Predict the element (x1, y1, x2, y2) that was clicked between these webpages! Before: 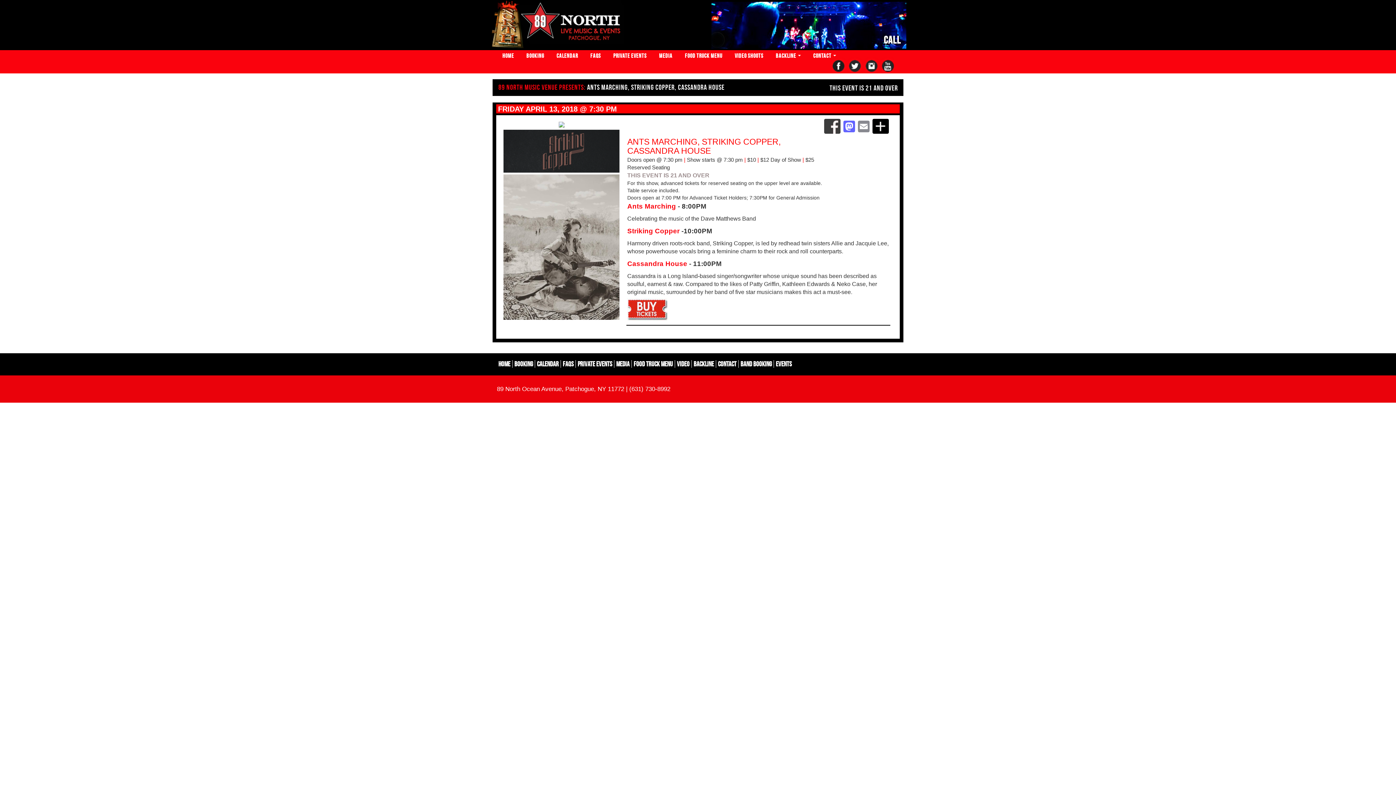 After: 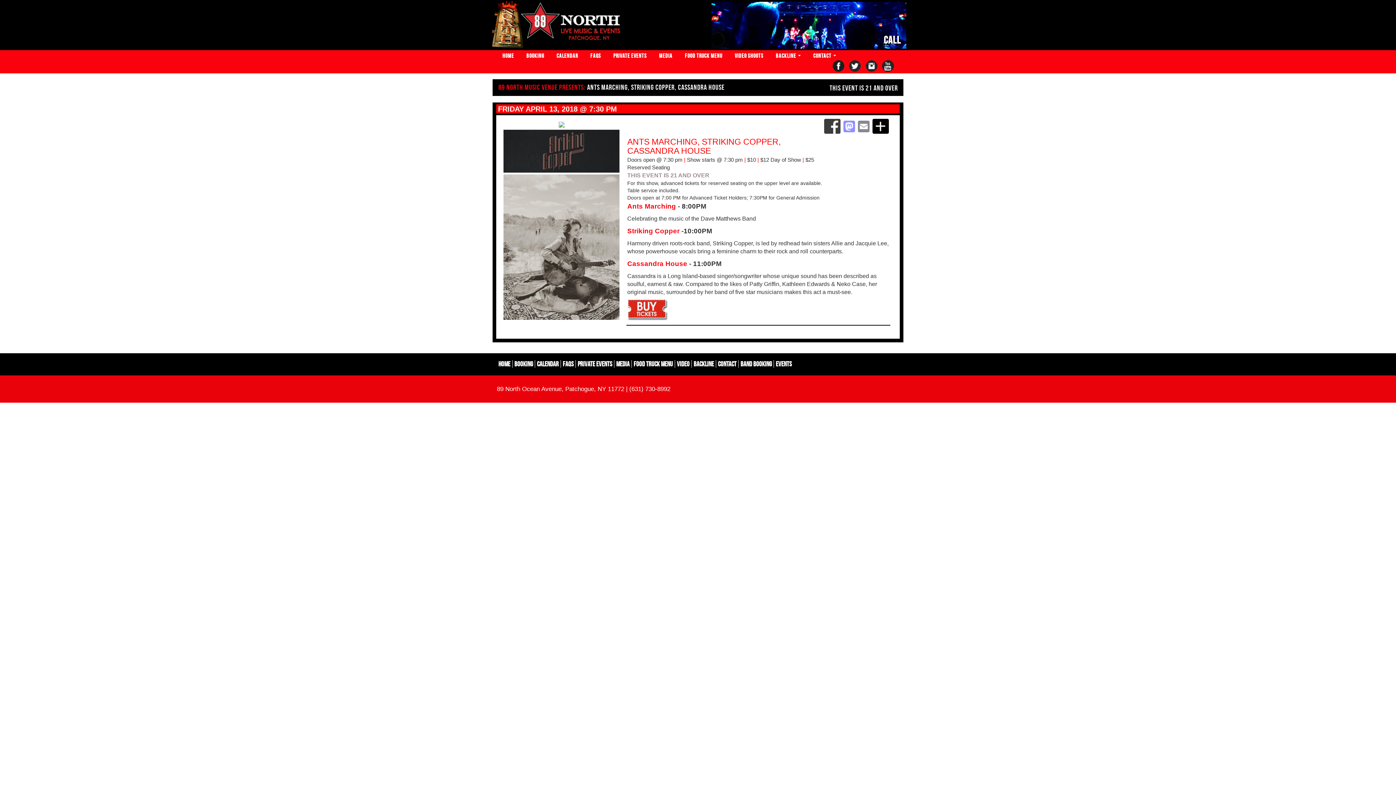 Action: label: Mastodon bbox: (842, 120, 856, 134)